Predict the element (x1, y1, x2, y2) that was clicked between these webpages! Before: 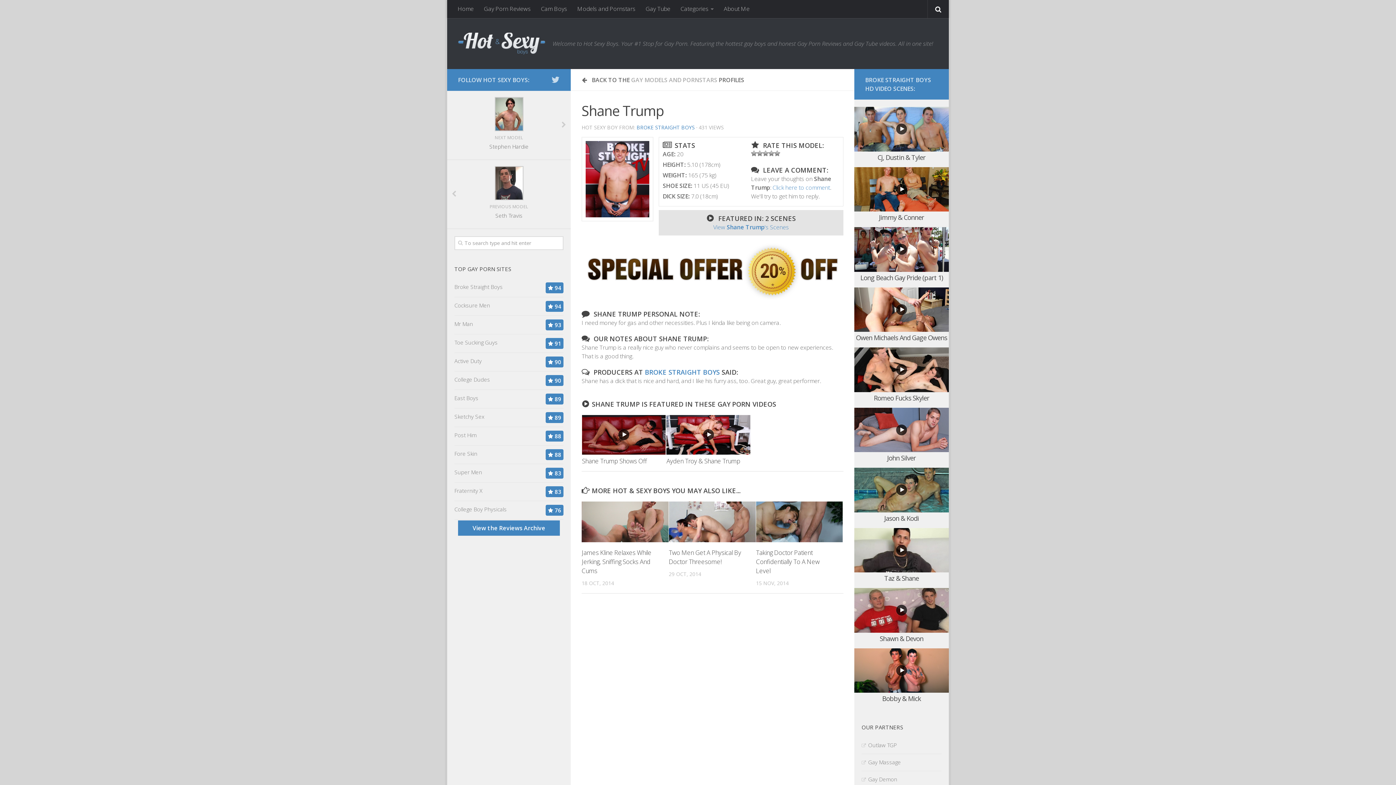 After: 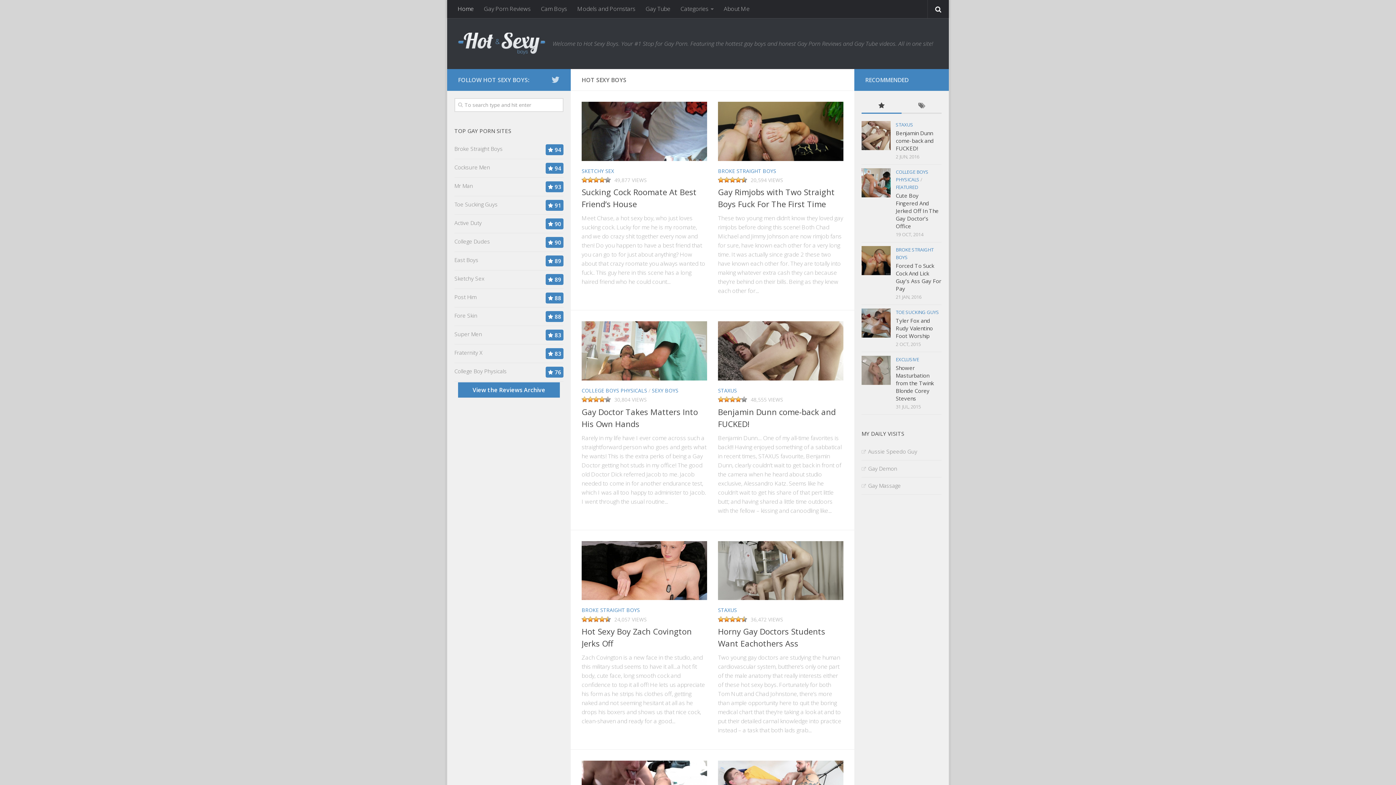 Action: label: Home bbox: (452, 0, 478, 17)